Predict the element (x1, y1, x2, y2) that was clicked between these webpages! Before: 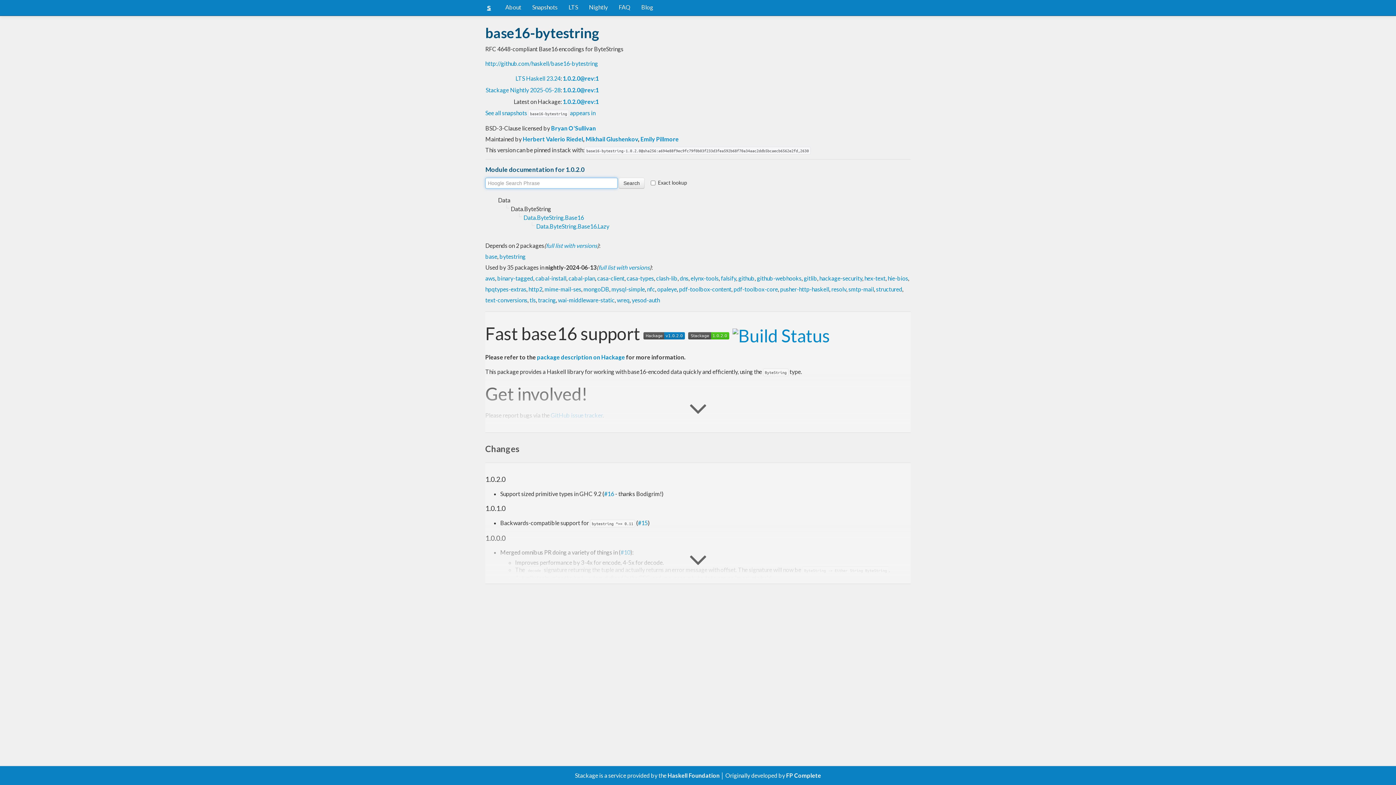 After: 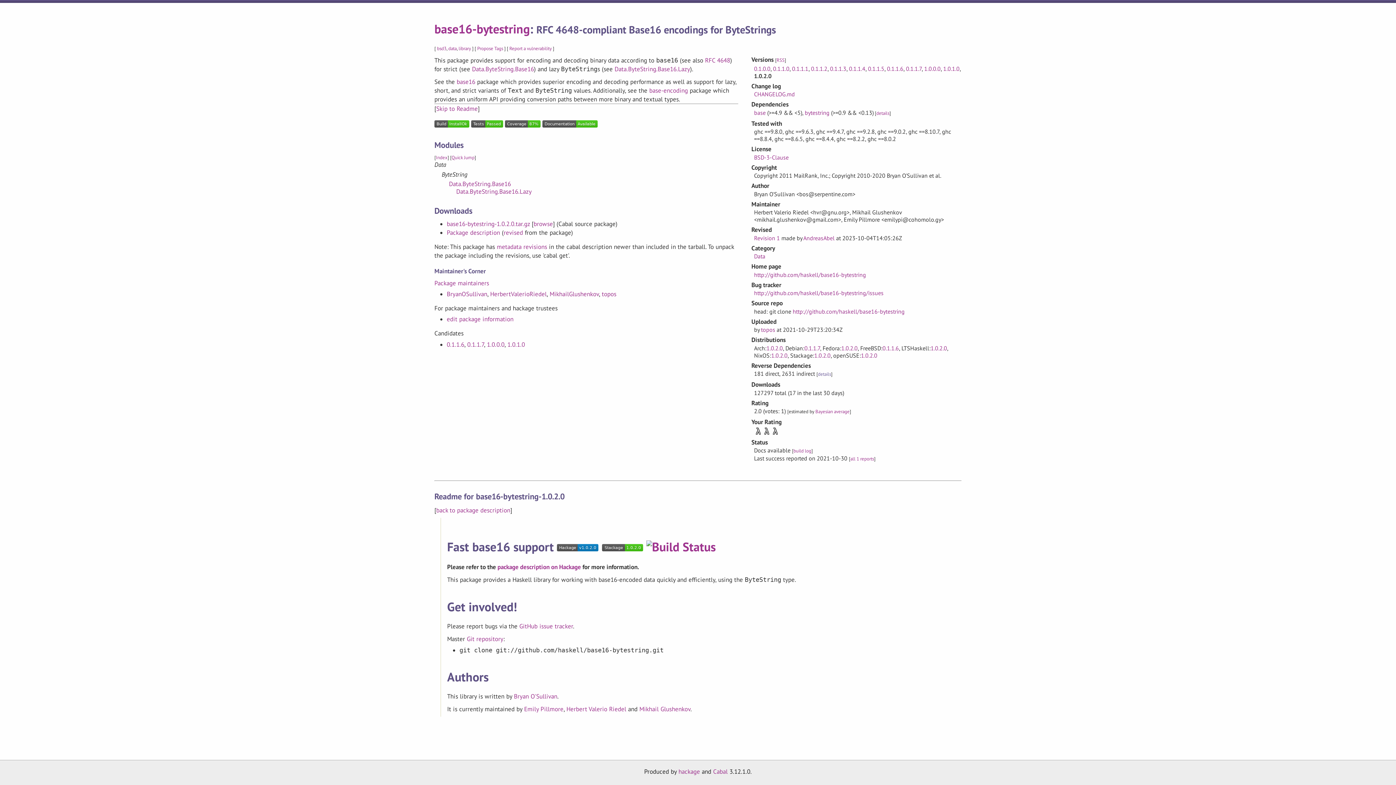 Action: bbox: (537, 353, 625, 360) label: package description on Hackage